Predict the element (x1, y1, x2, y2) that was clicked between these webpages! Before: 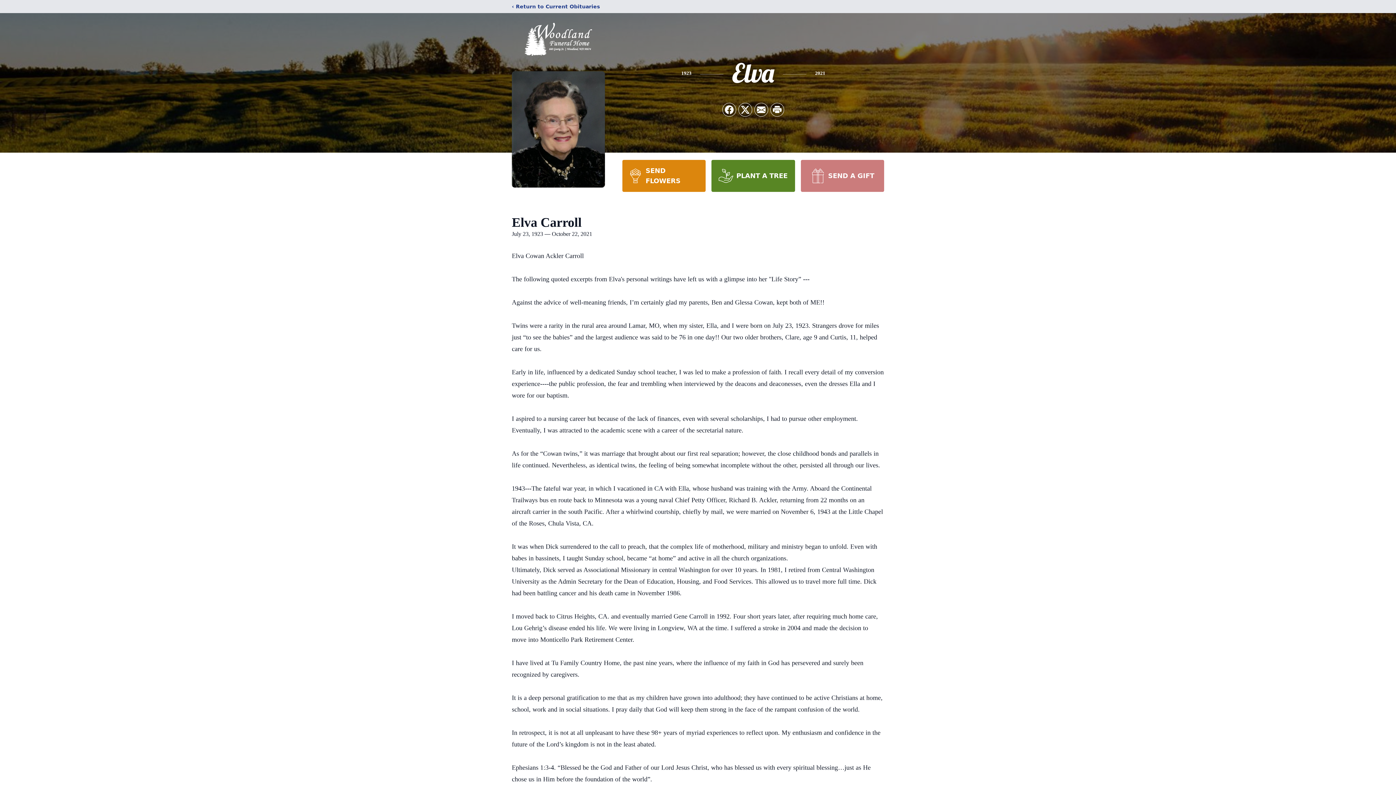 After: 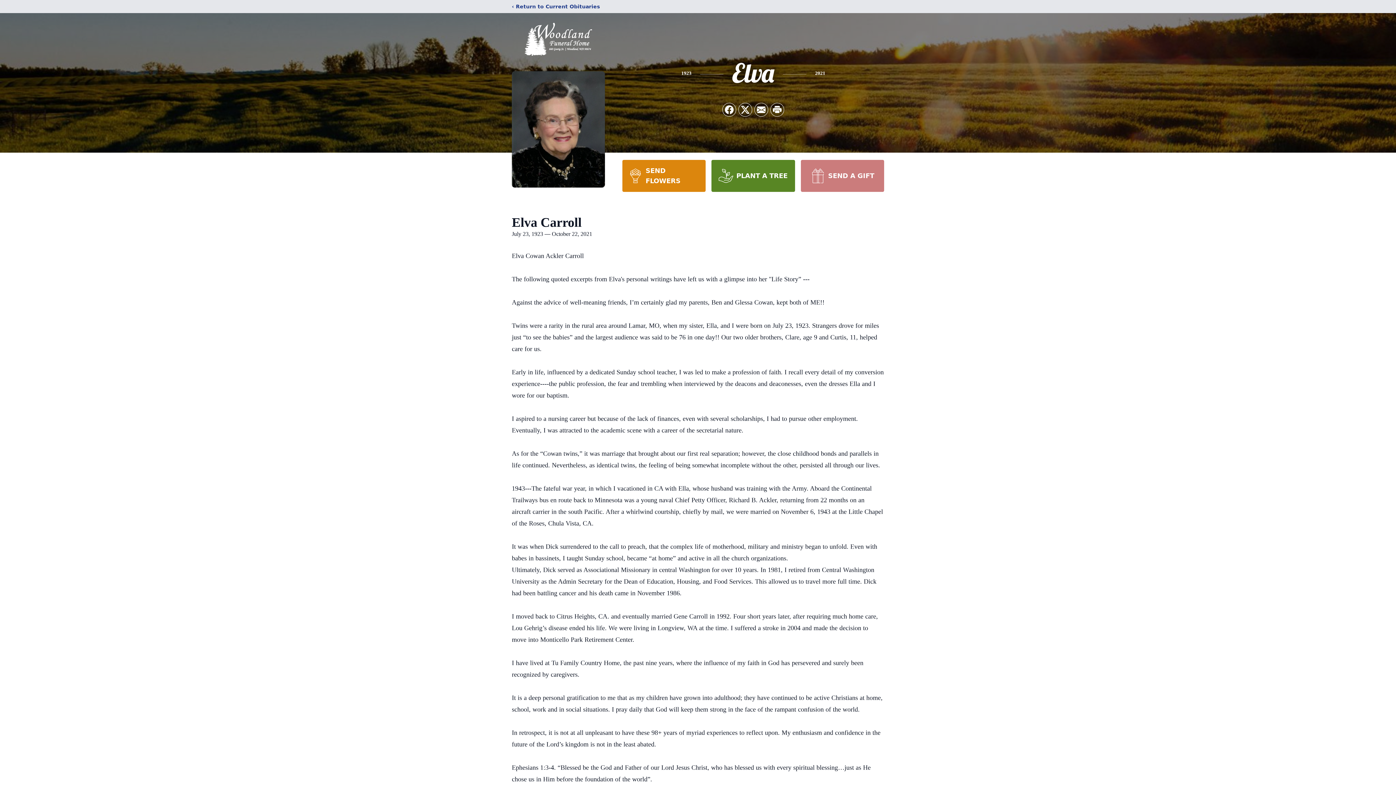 Action: bbox: (800, 160, 884, 192) label: SEND A GIFT